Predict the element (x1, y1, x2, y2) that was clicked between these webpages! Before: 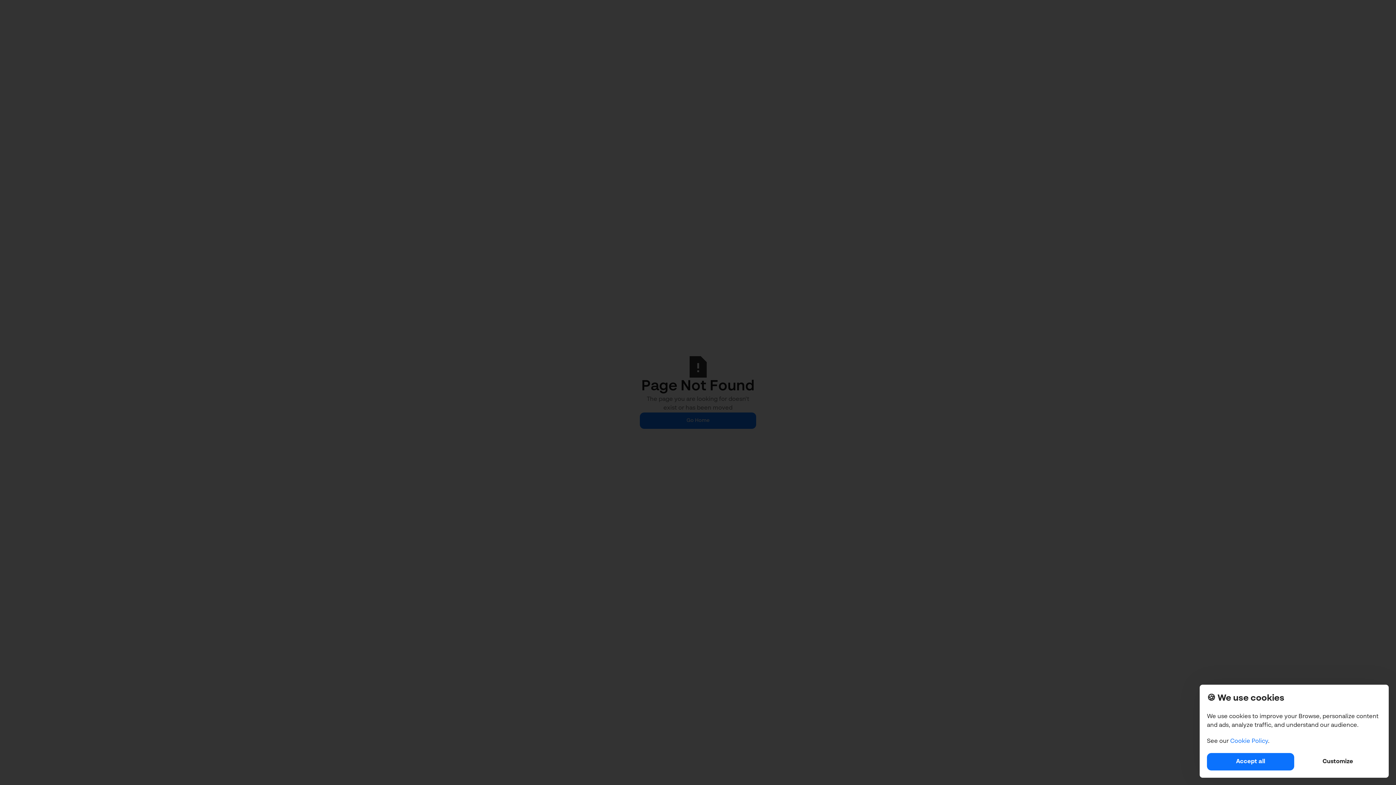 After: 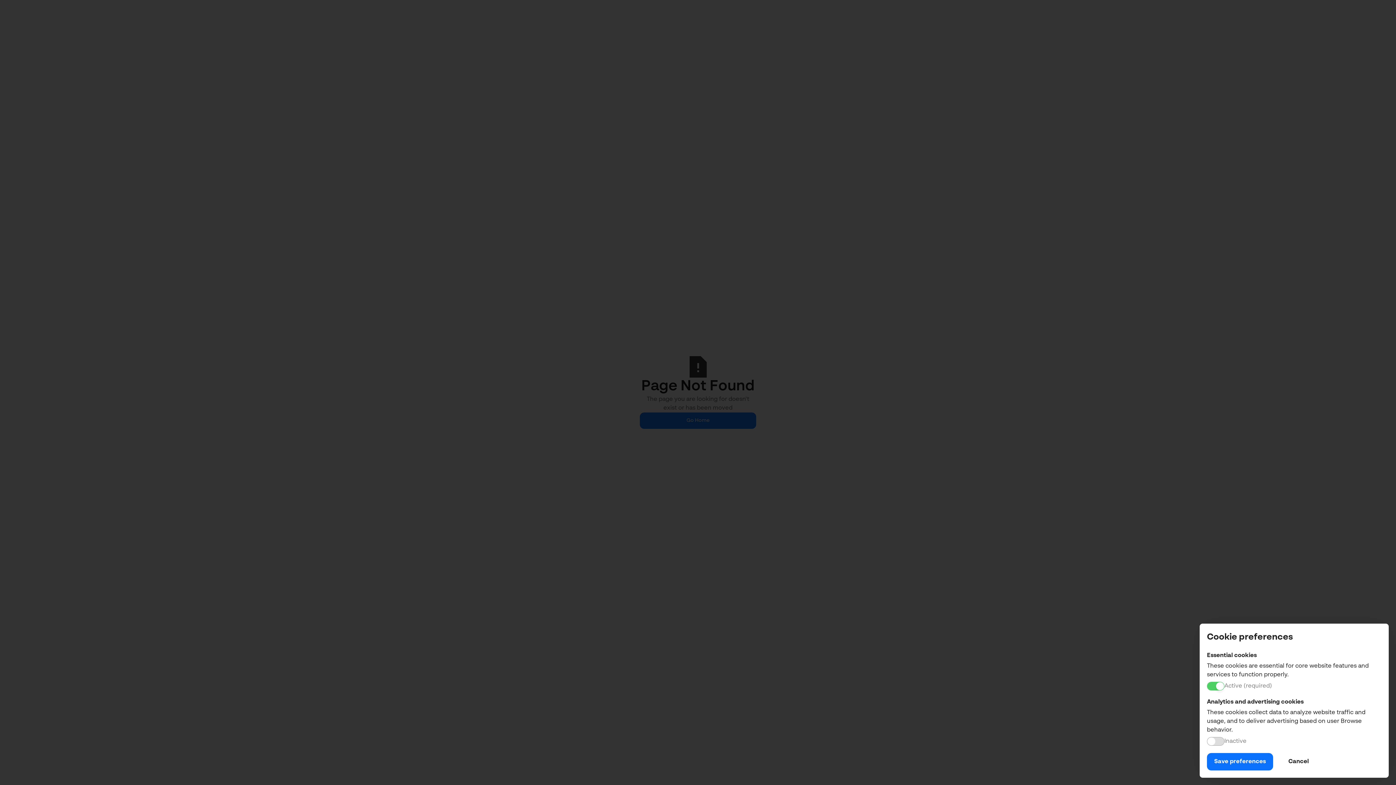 Action: bbox: (1294, 753, 1381, 770) label: Customize